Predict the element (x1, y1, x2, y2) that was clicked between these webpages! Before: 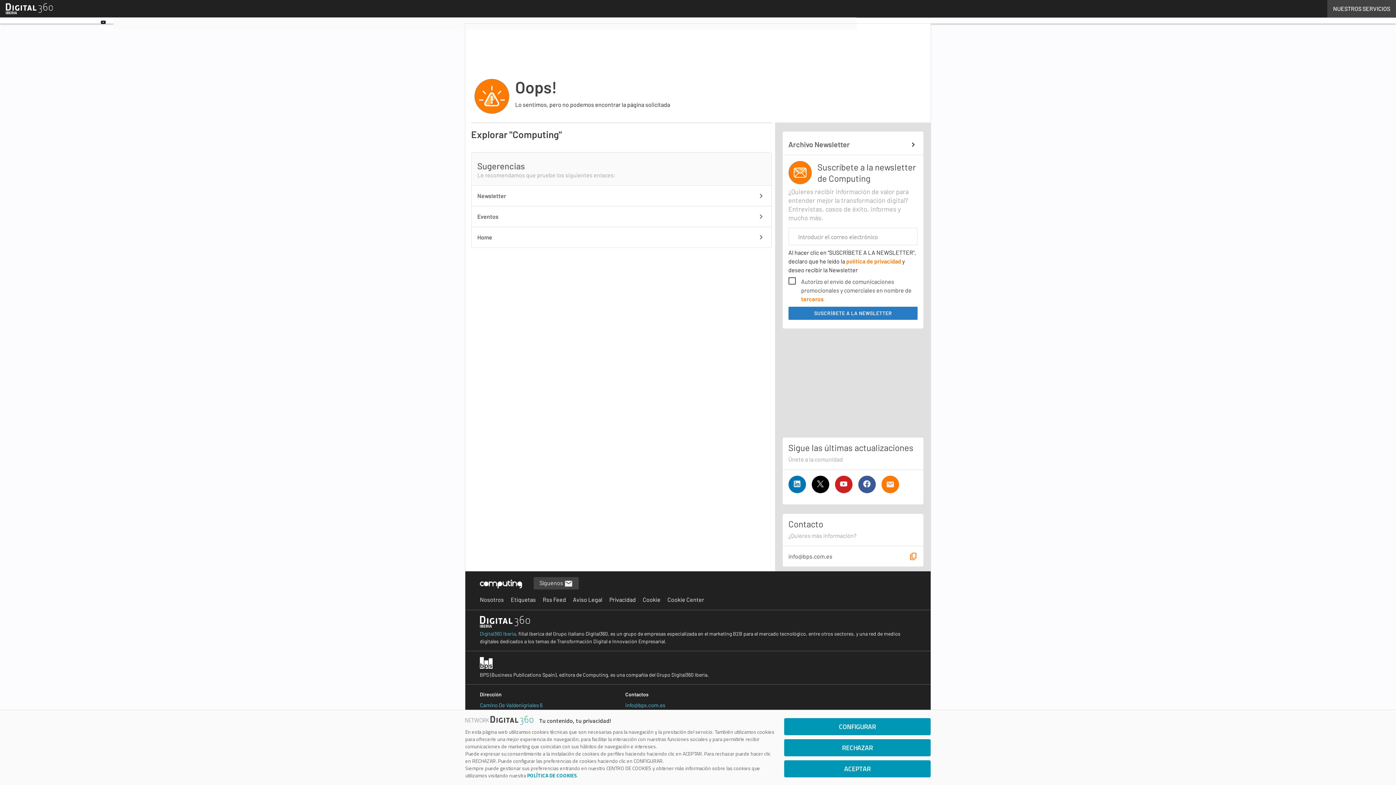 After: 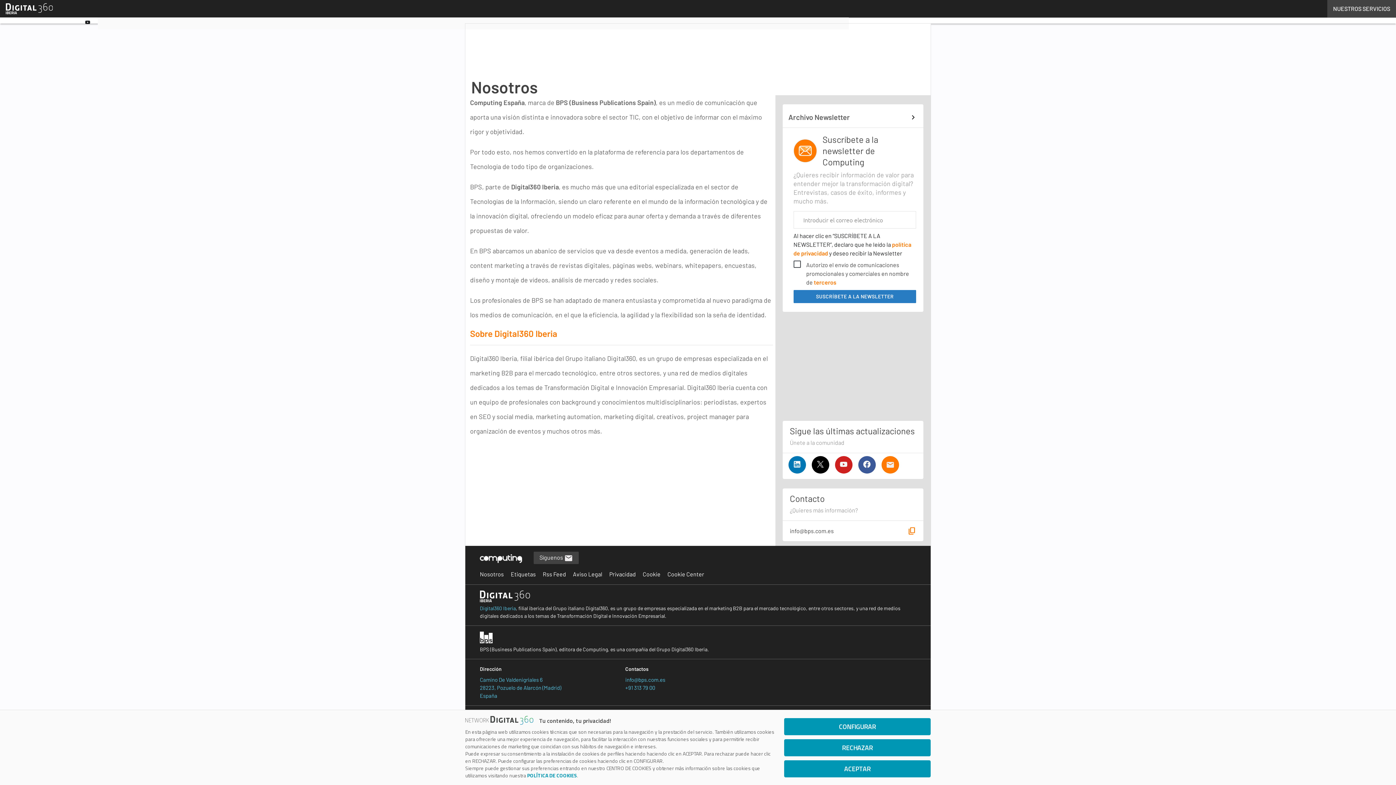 Action: label: Nosotros bbox: (480, 590, 509, 609)